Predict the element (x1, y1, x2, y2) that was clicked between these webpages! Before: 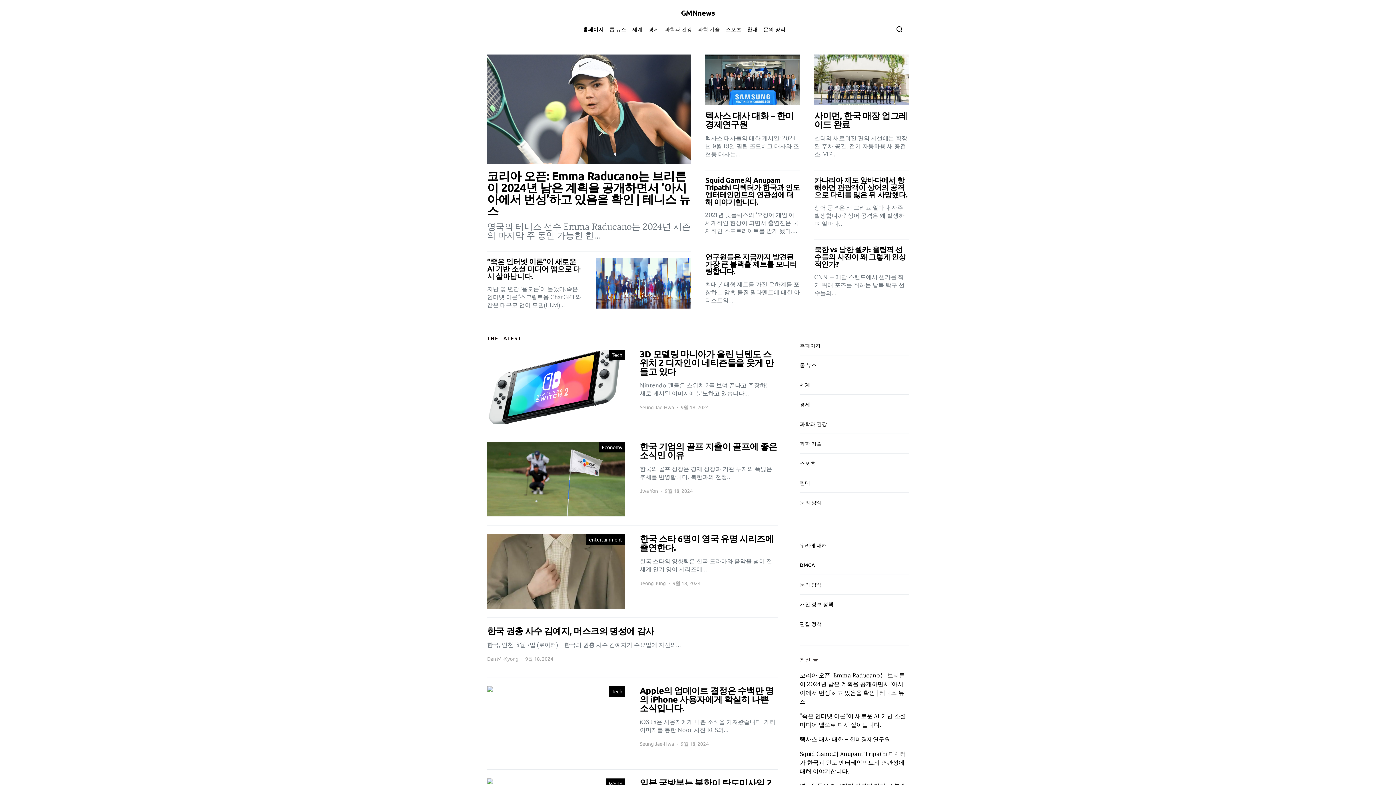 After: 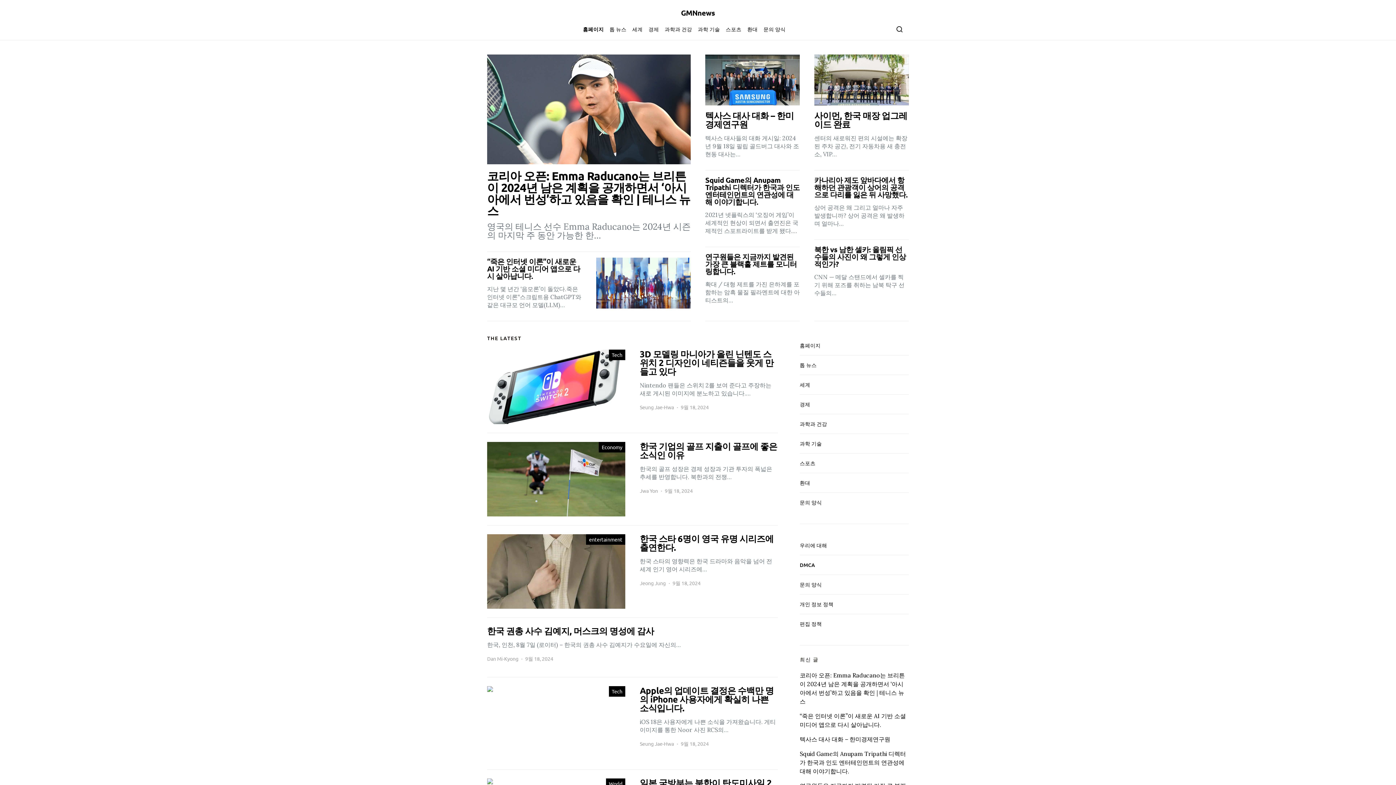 Action: bbox: (583, 18, 606, 40) label: 홈페이지